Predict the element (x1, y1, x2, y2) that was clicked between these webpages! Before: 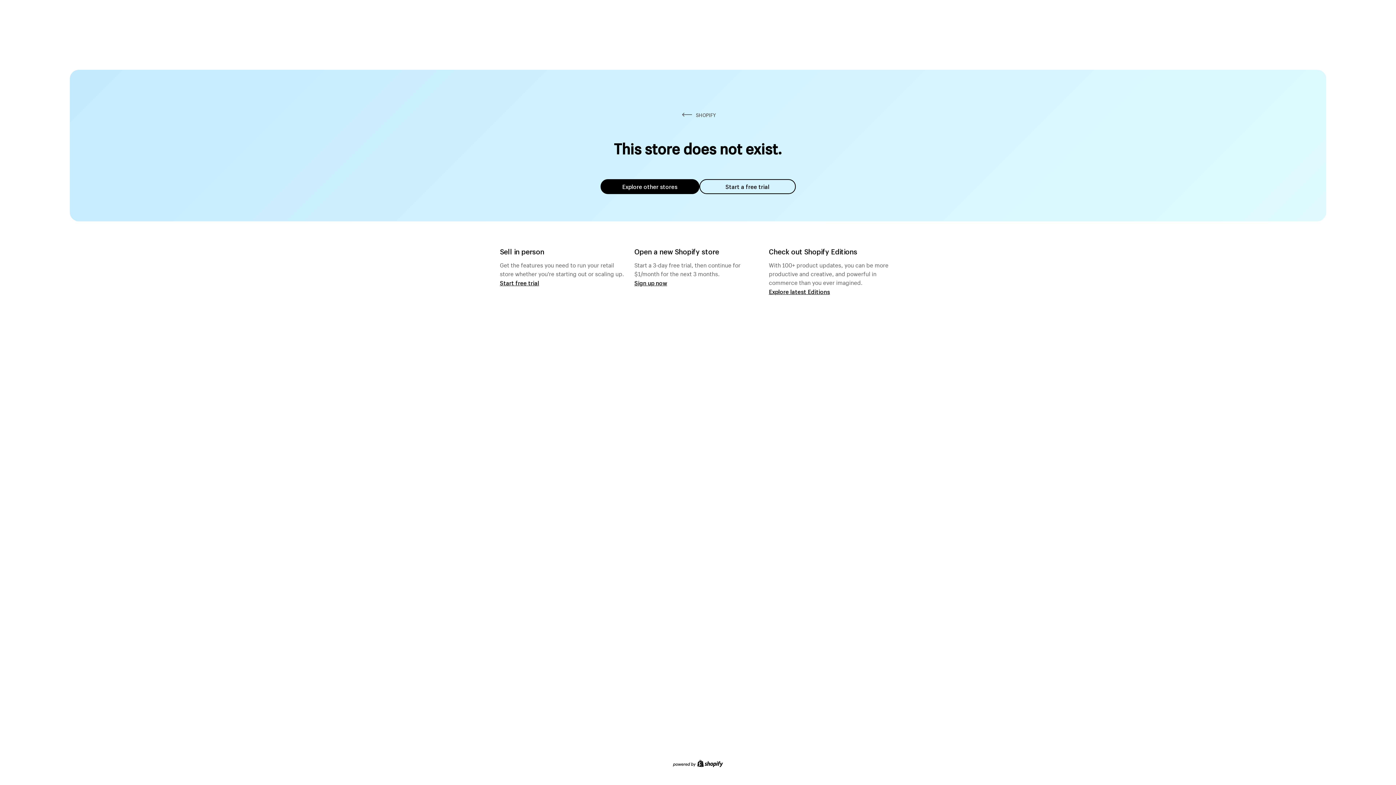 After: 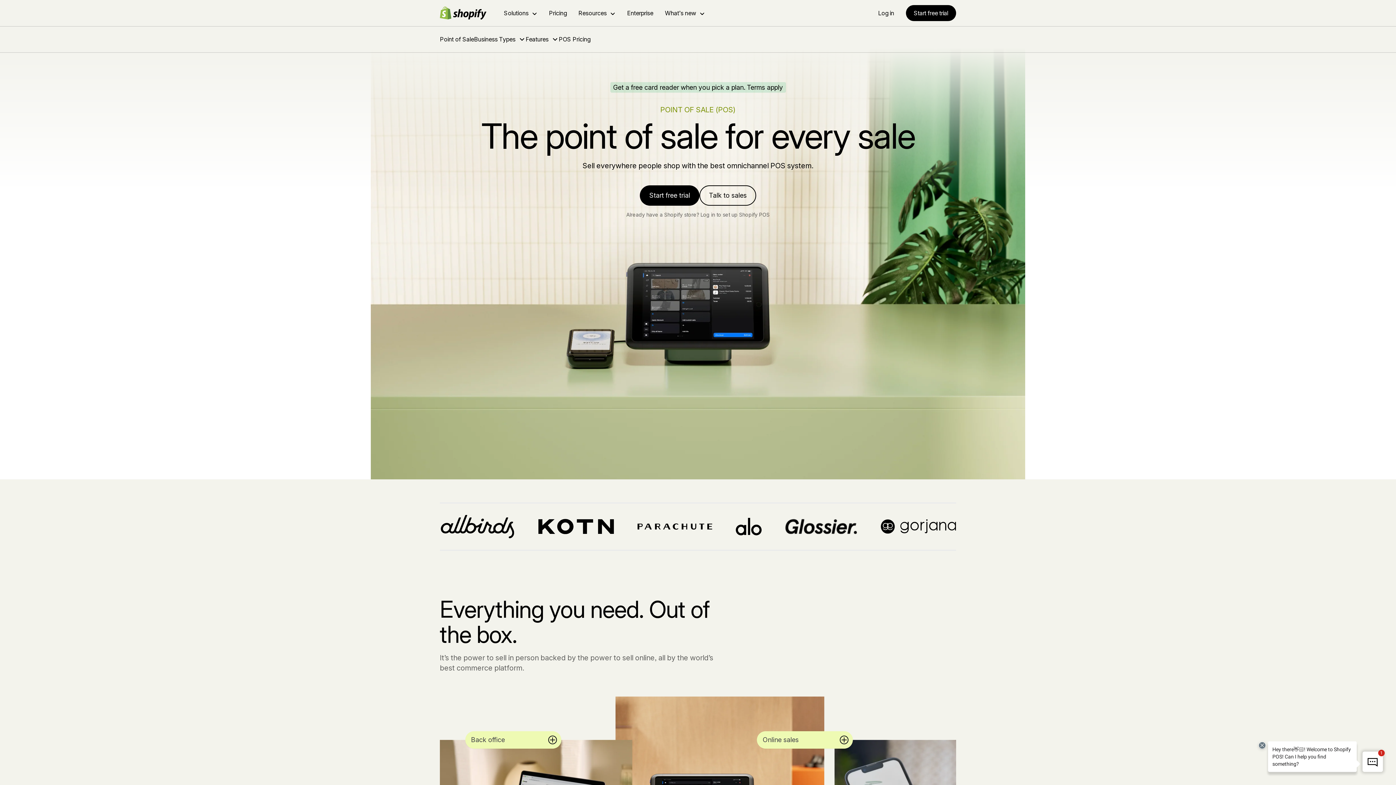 Action: label: Start free trial bbox: (500, 279, 539, 286)